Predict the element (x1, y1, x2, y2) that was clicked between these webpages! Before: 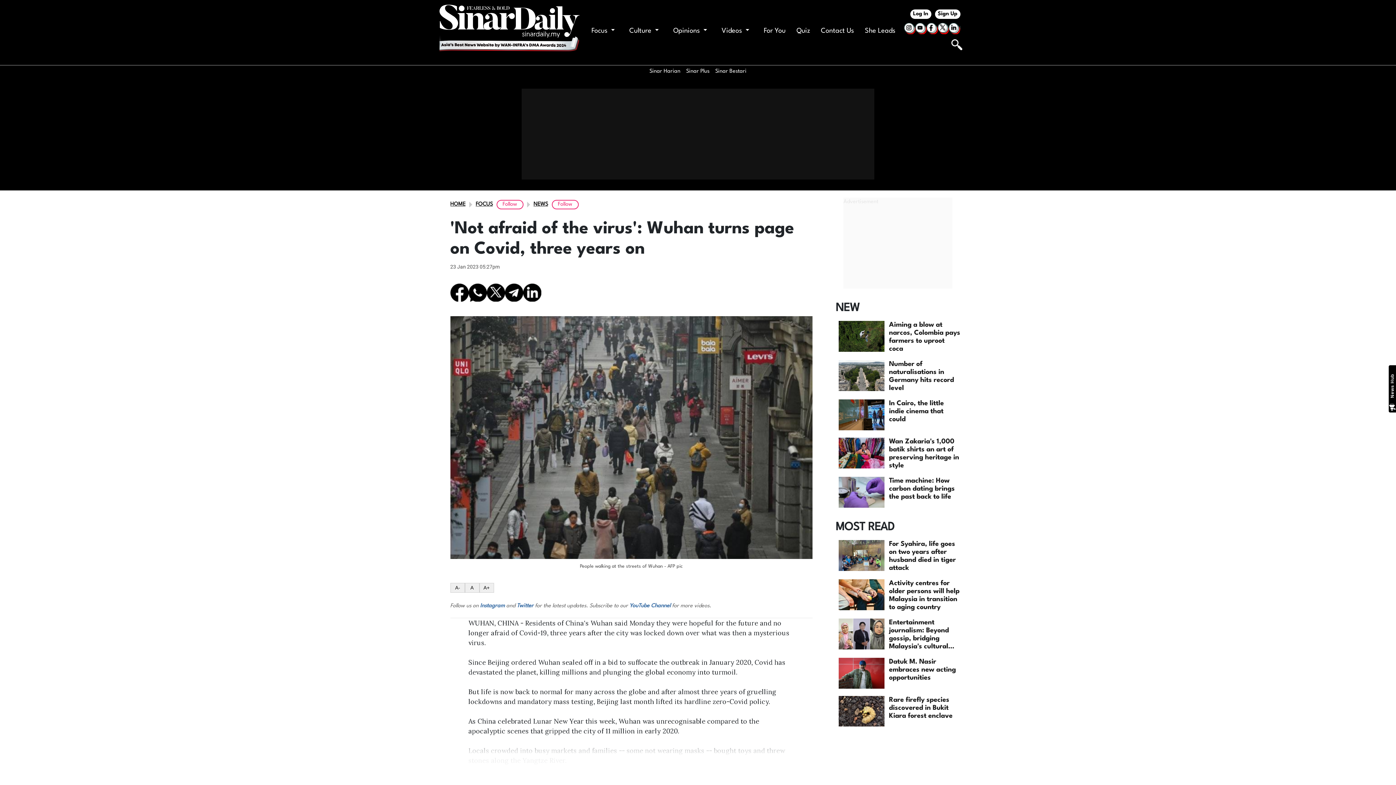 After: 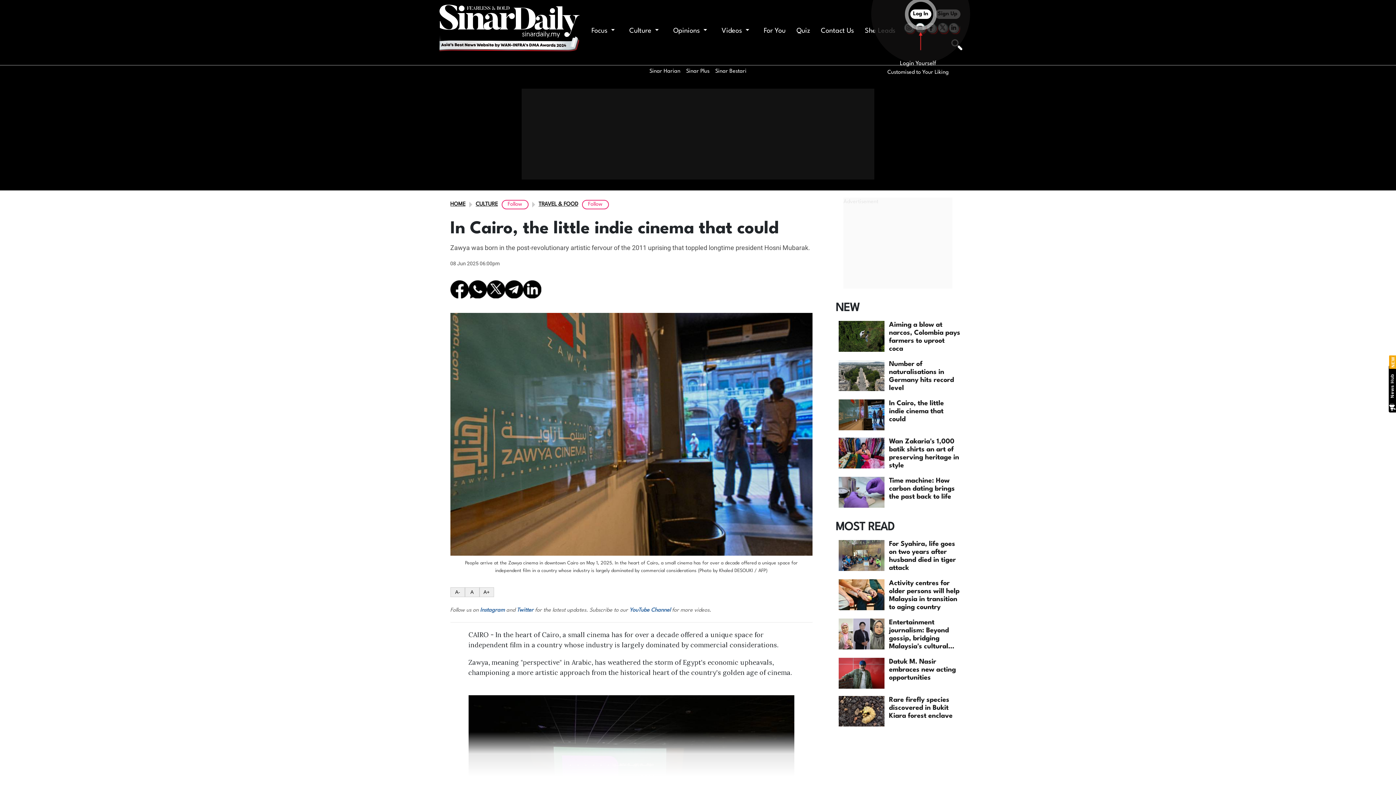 Action: bbox: (889, 399, 960, 423) label: In Cairo, the little indie cinema that could